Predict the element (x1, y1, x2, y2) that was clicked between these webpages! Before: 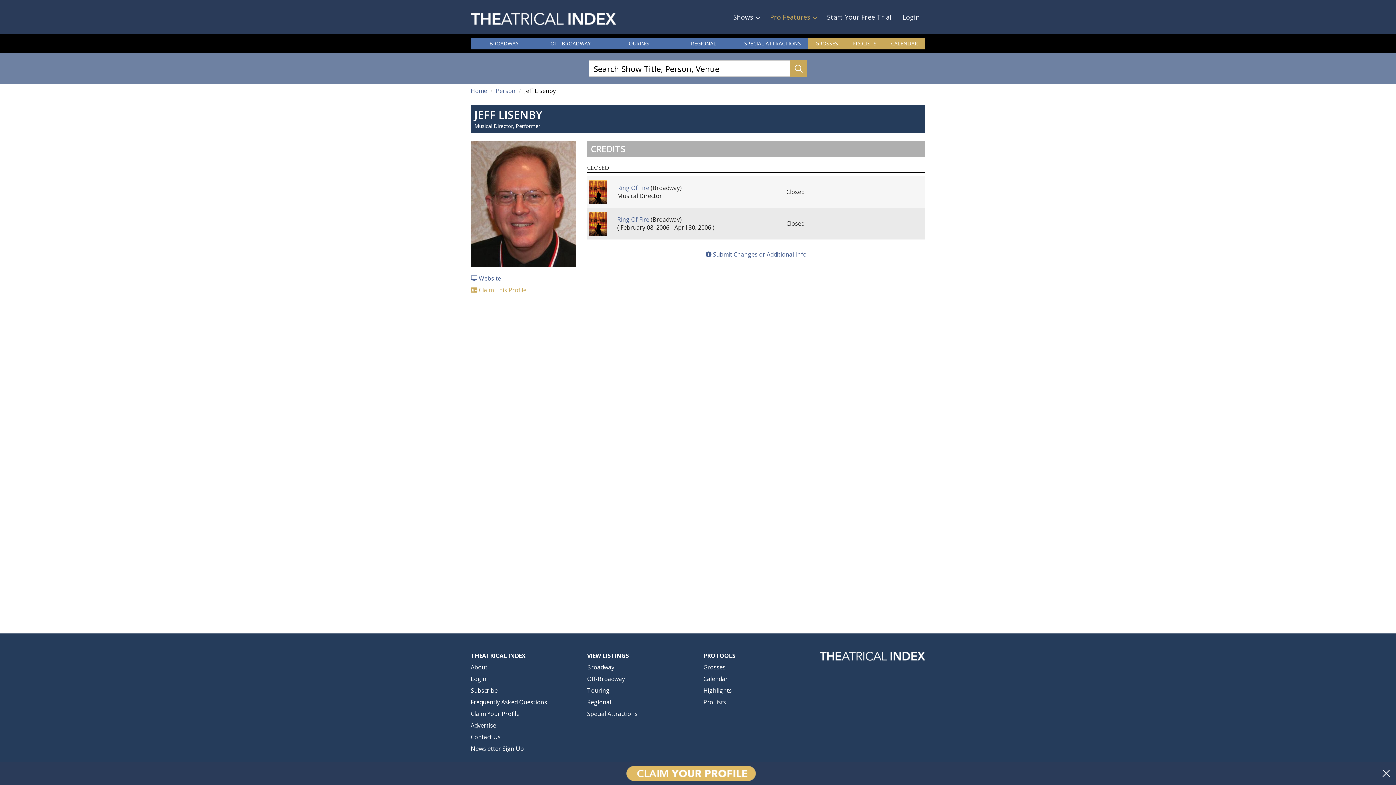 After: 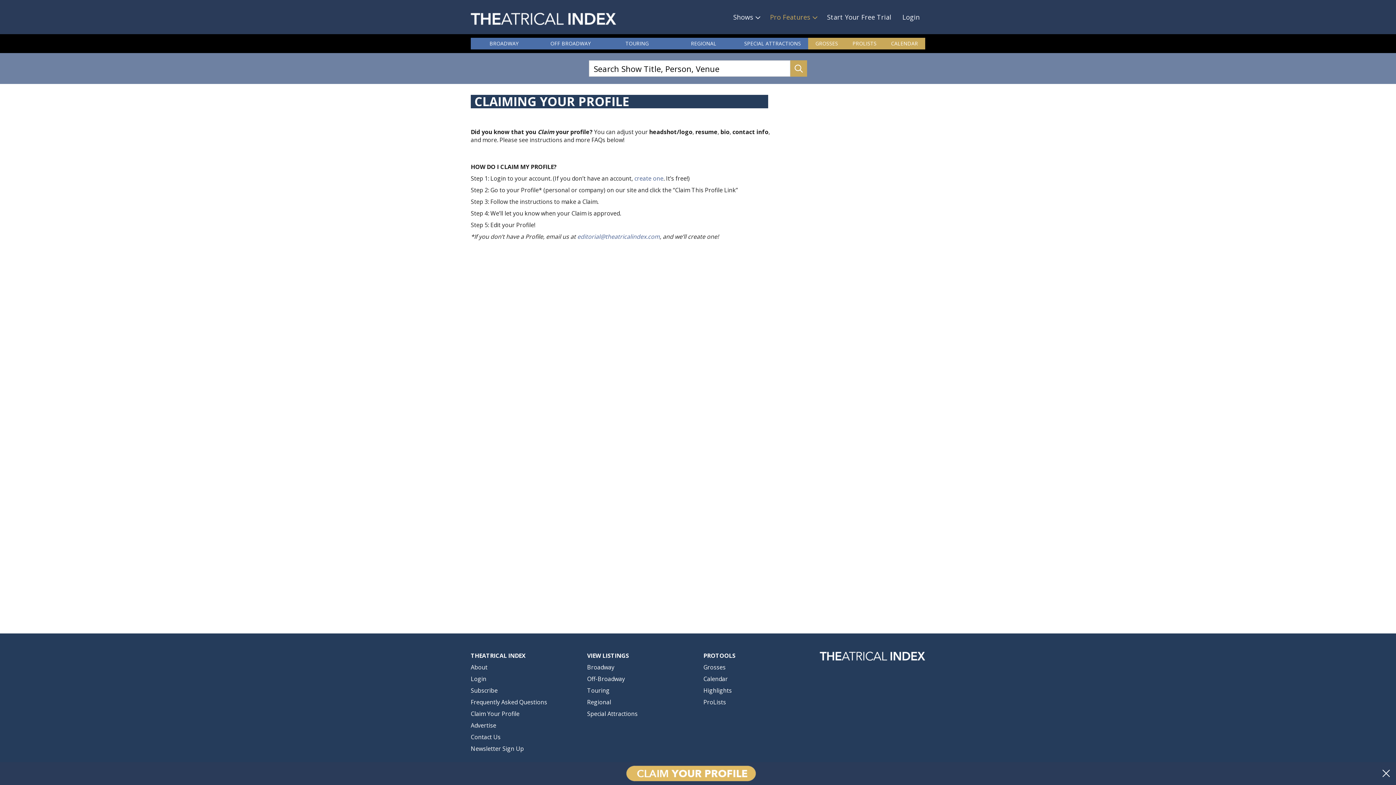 Action: label: Claim Your Profile bbox: (470, 710, 519, 718)